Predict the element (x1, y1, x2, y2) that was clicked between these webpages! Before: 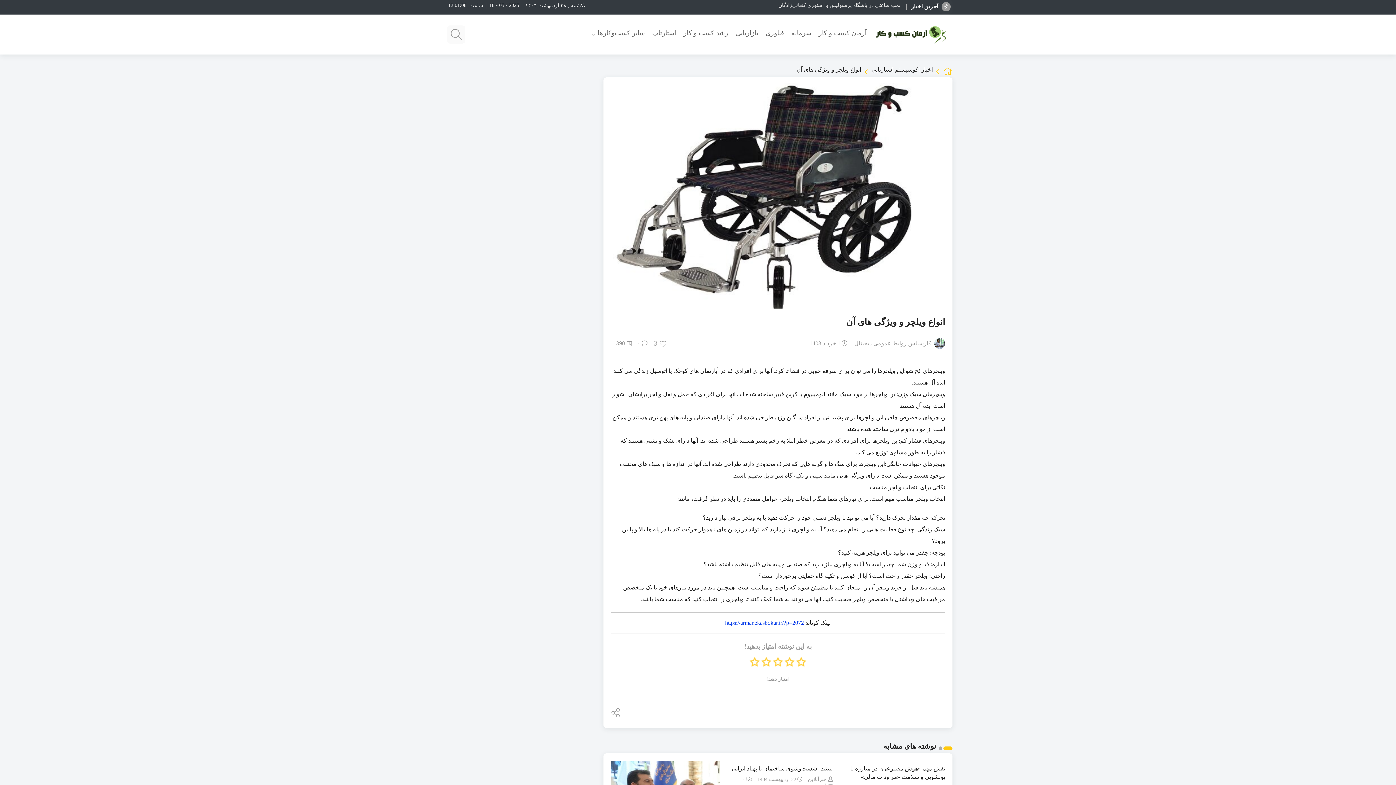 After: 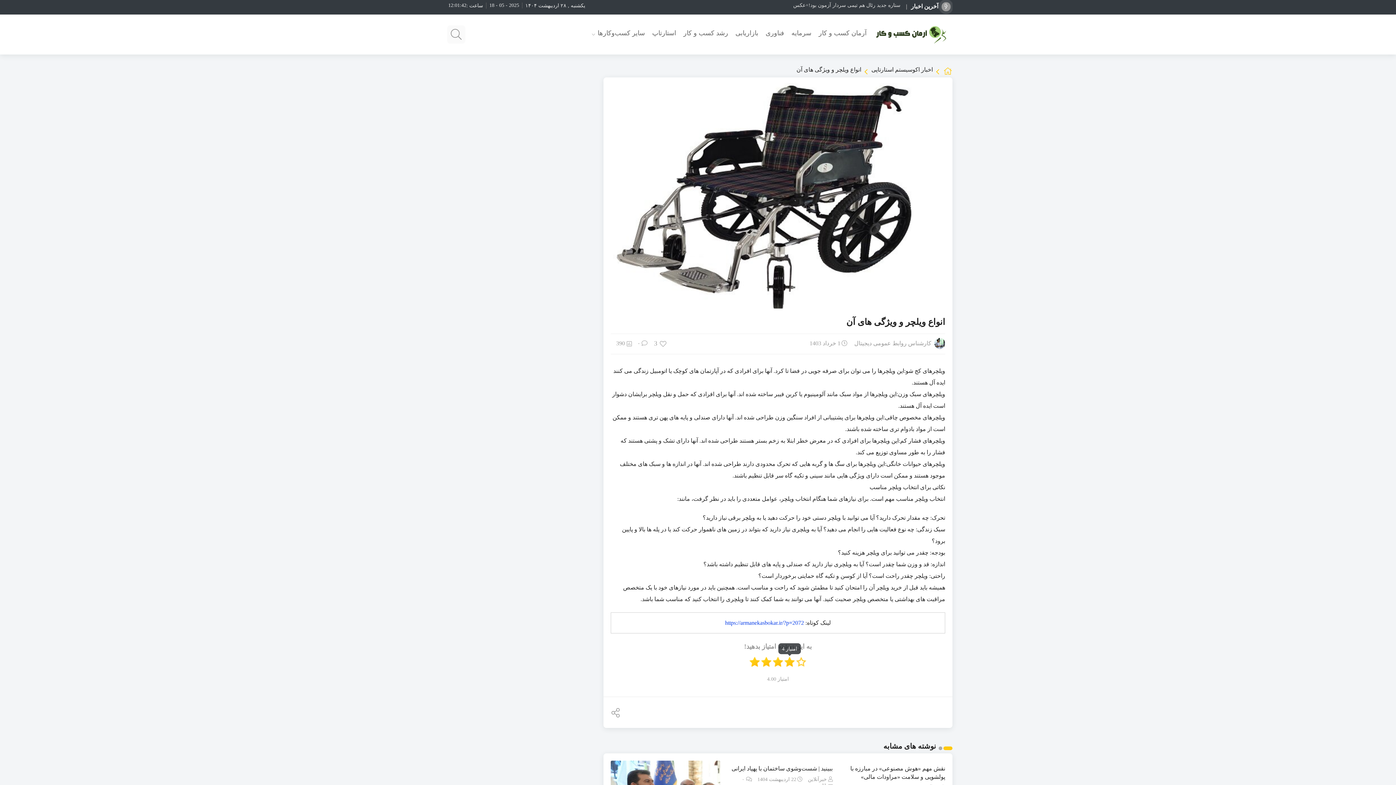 Action: bbox: (784, 656, 795, 667)